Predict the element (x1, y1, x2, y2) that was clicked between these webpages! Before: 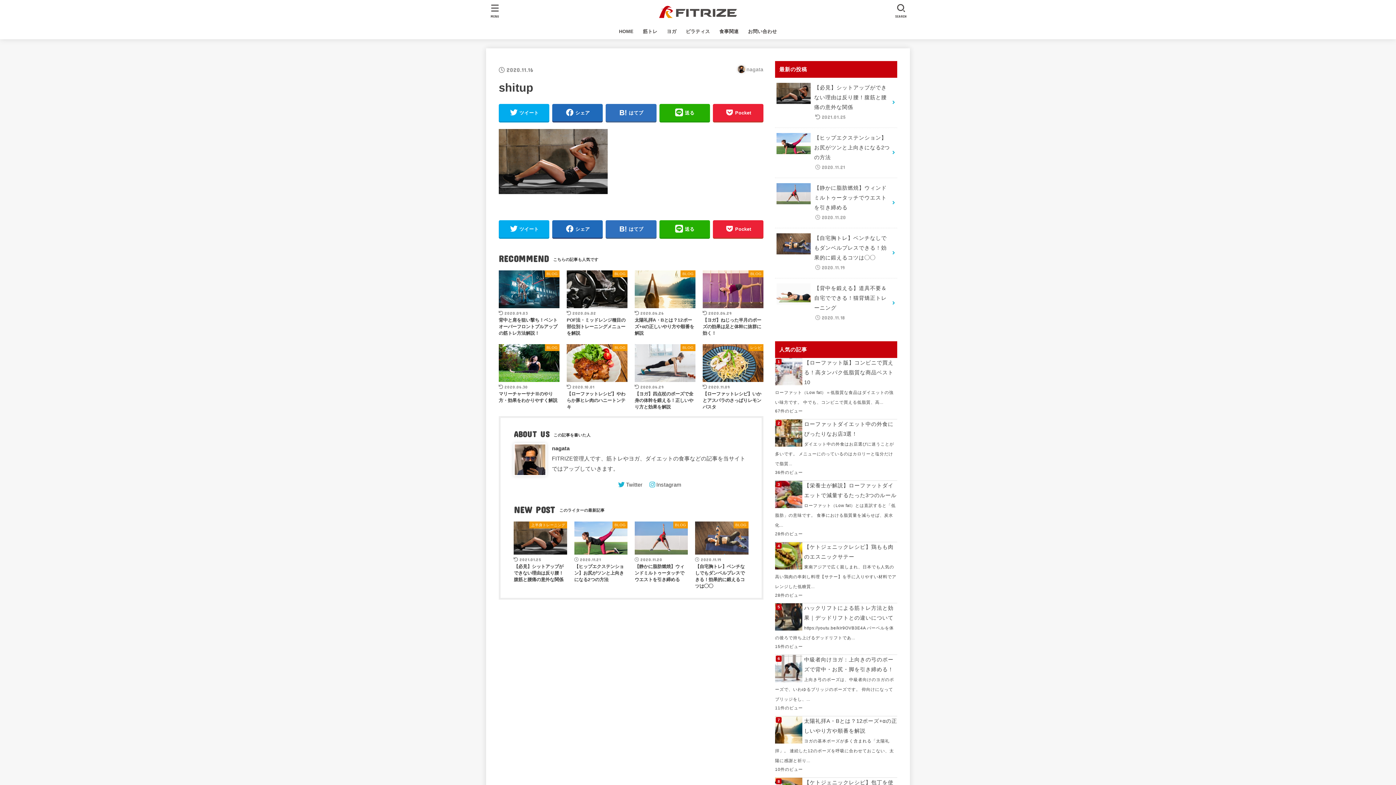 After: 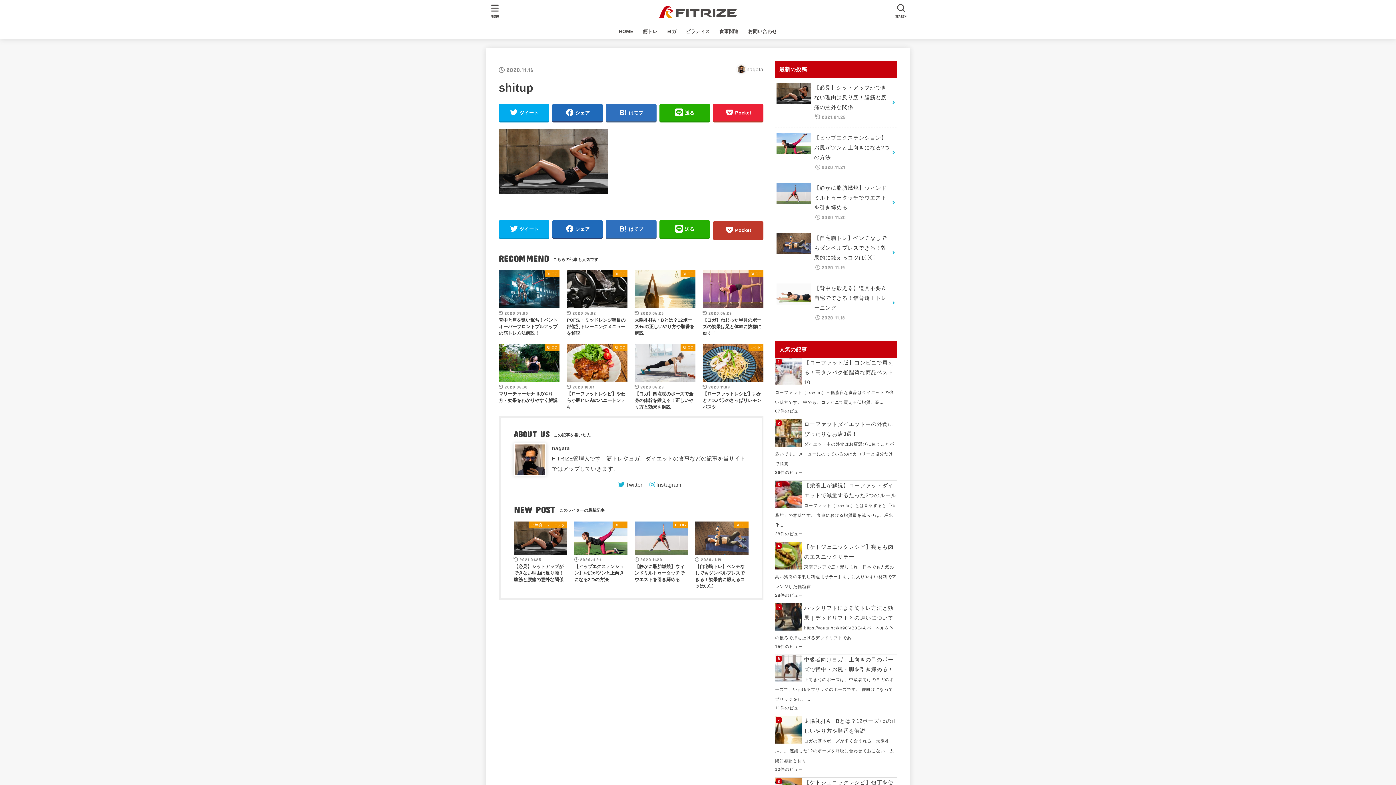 Action: label: Pocket bbox: (713, 220, 763, 237)